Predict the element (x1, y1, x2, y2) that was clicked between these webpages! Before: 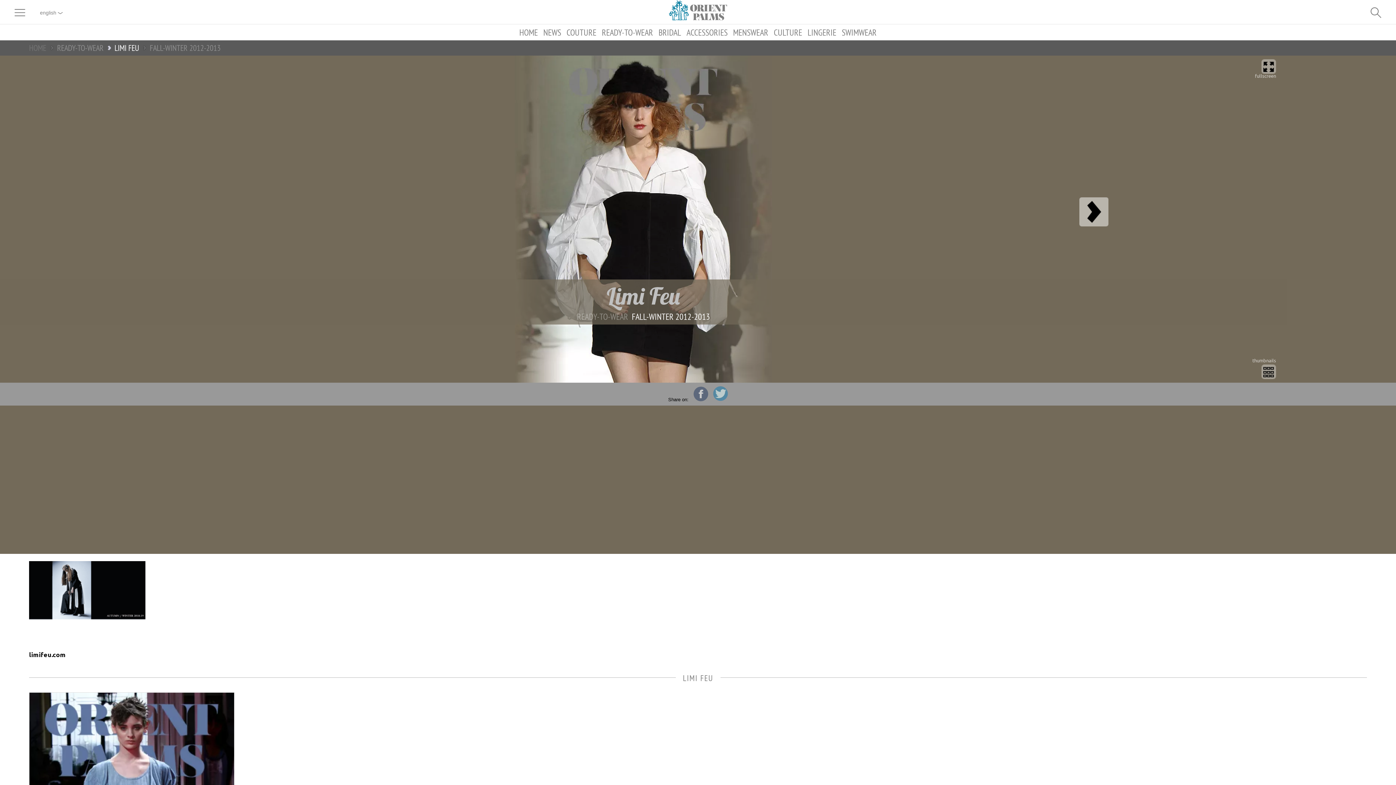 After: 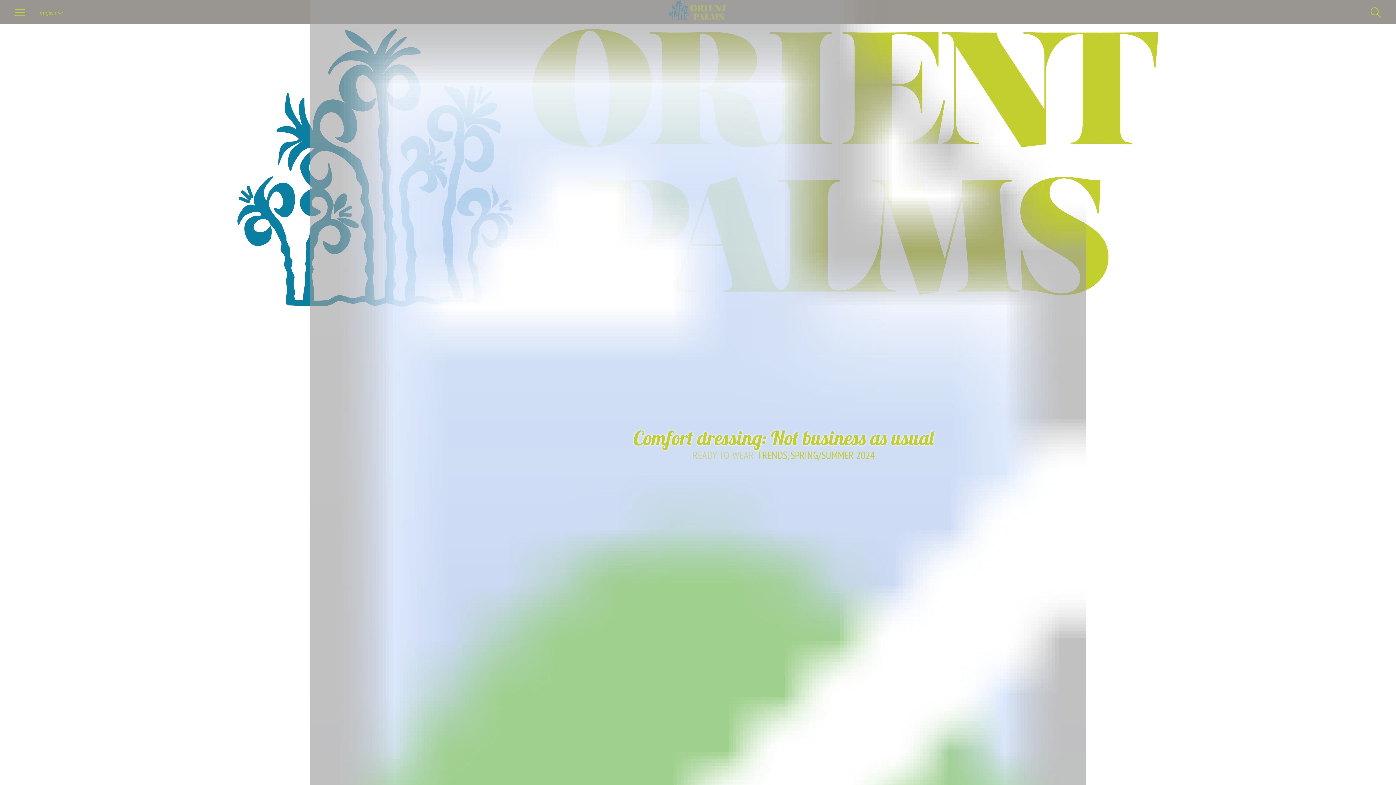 Action: label: NEWS bbox: (543, 28, 561, 36)